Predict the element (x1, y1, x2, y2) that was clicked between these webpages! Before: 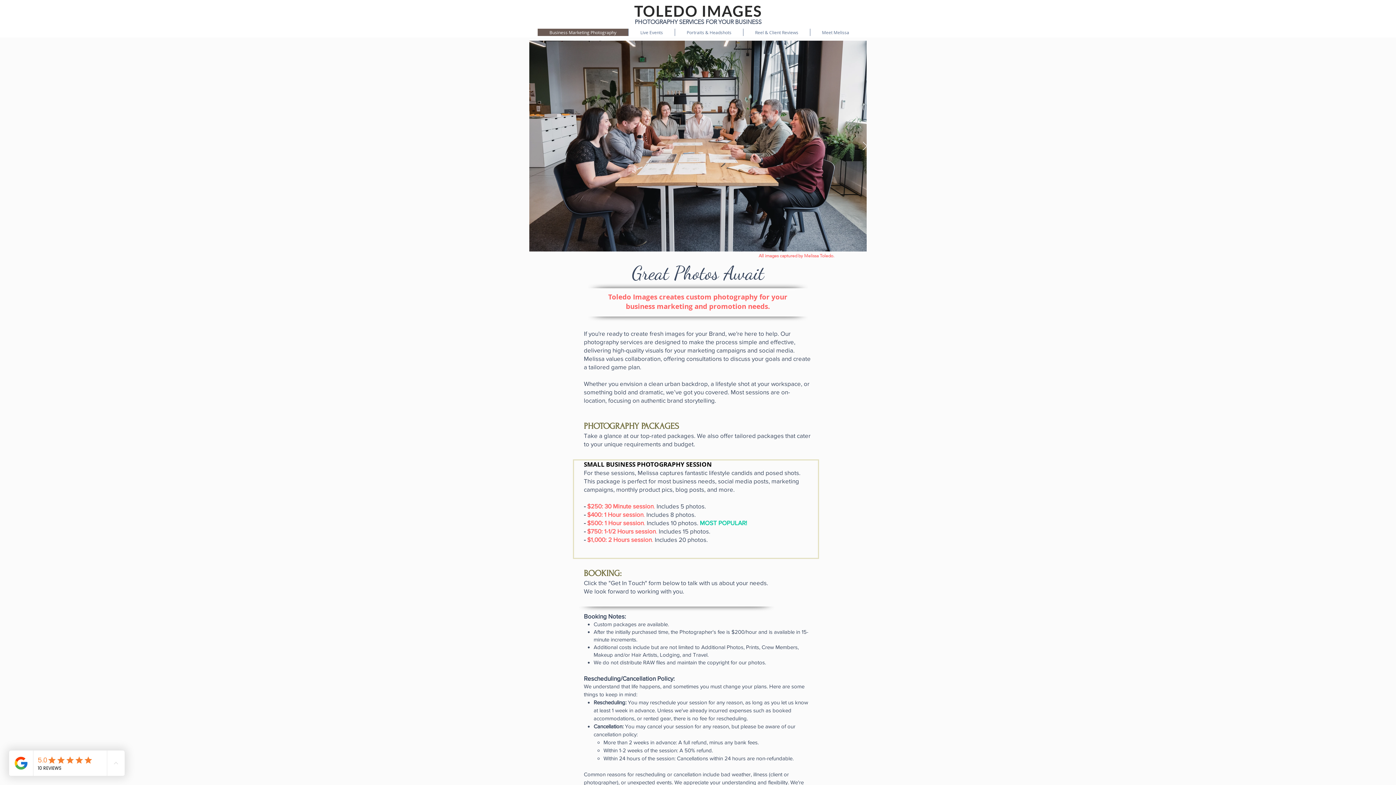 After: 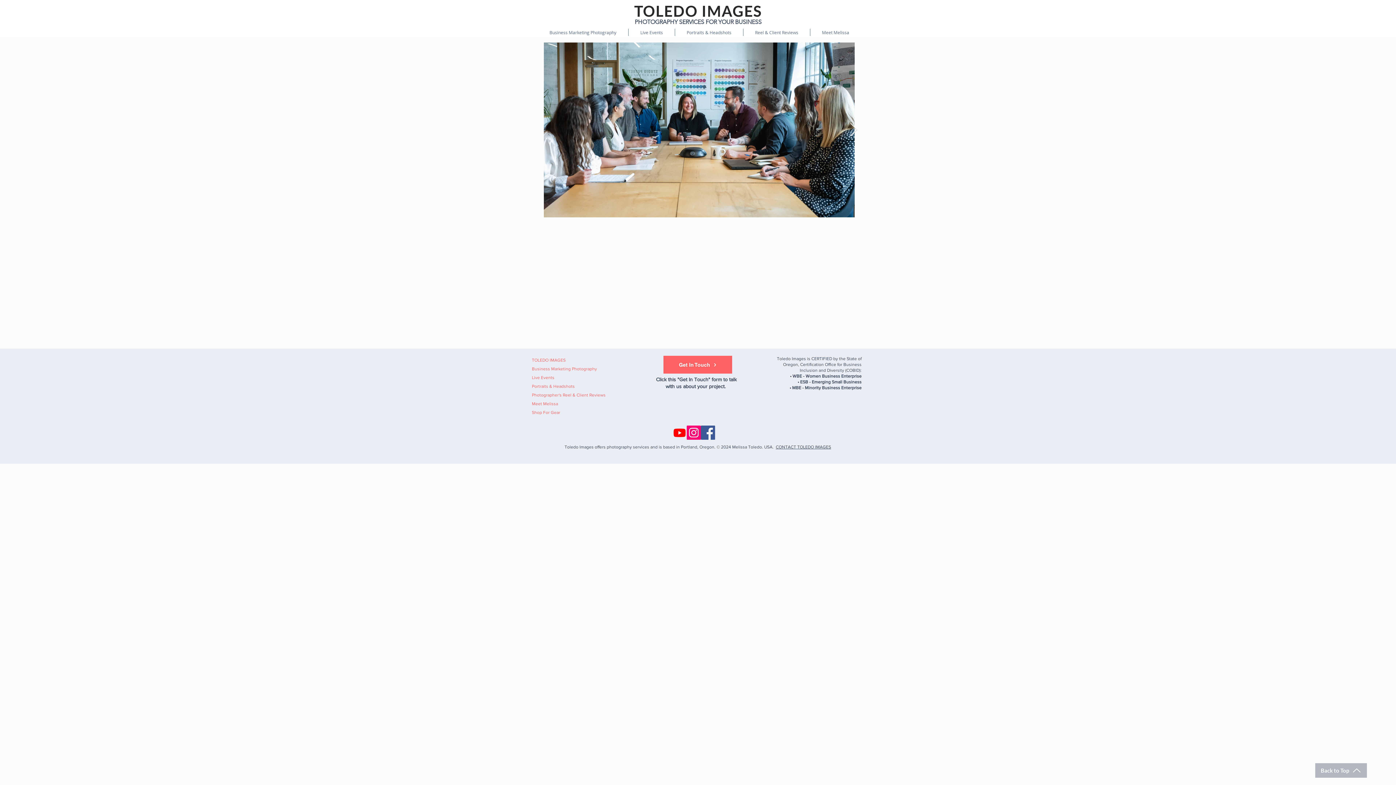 Action: label: PHOTOGRAPHY SERVICES FOR YOUR BUSINESS bbox: (634, 18, 761, 25)